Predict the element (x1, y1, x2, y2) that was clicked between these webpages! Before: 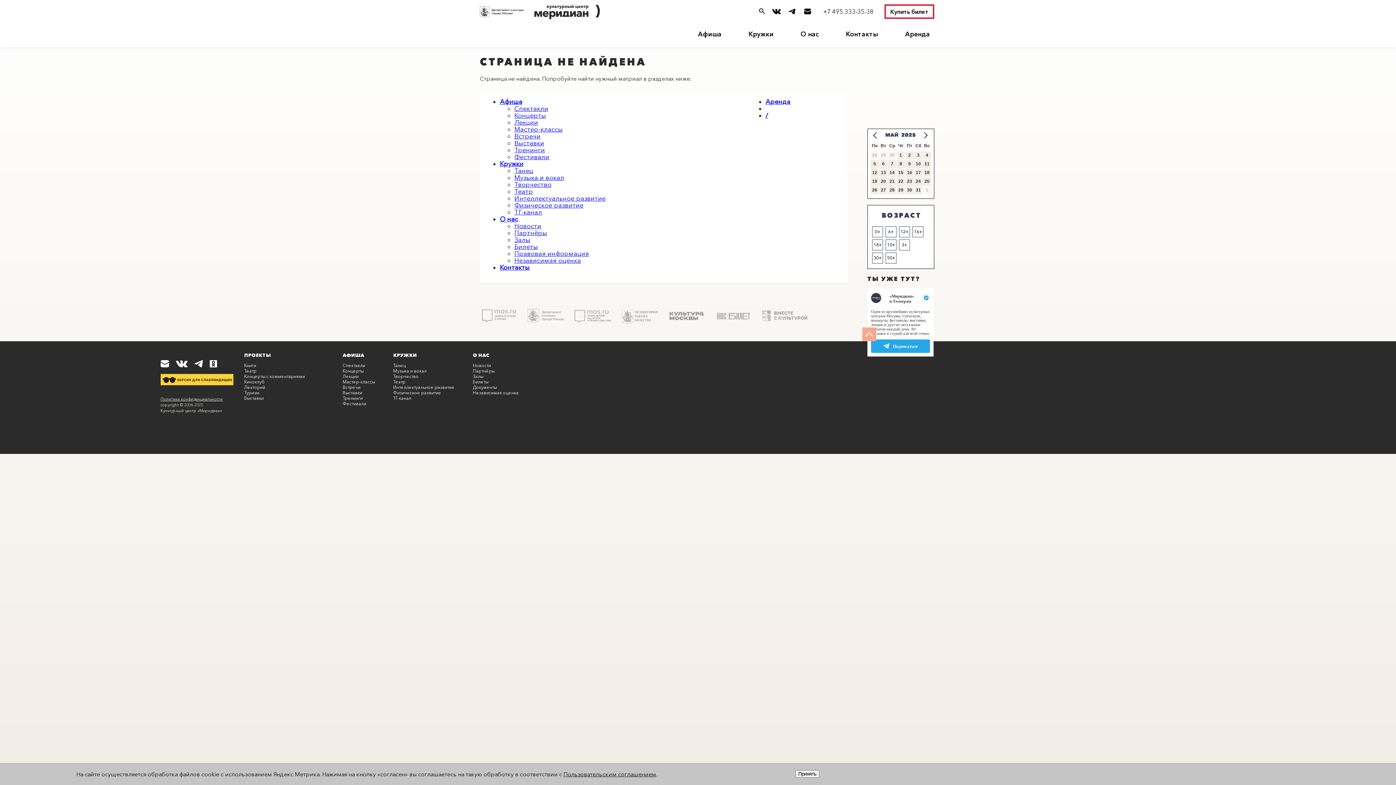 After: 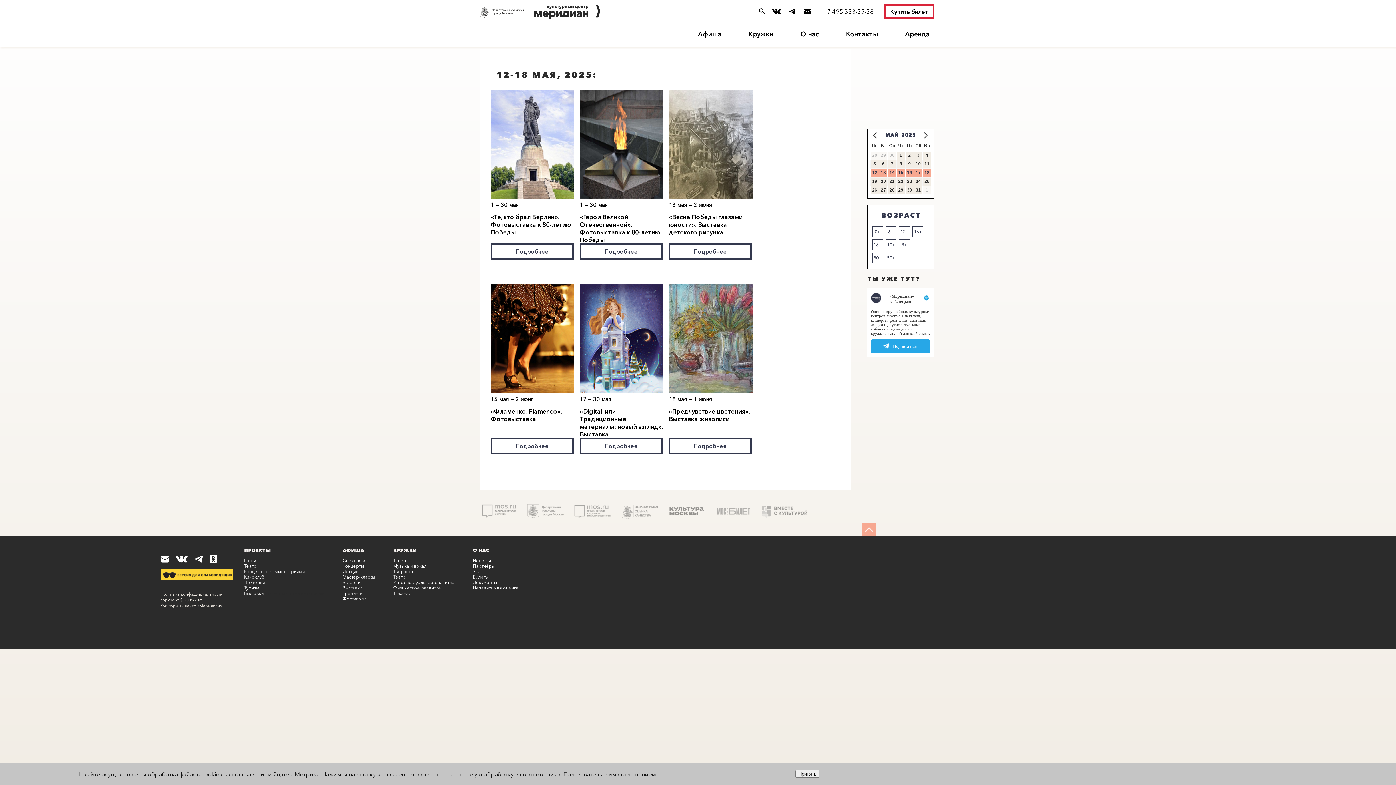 Action: label: 14 bbox: (888, 169, 896, 177)